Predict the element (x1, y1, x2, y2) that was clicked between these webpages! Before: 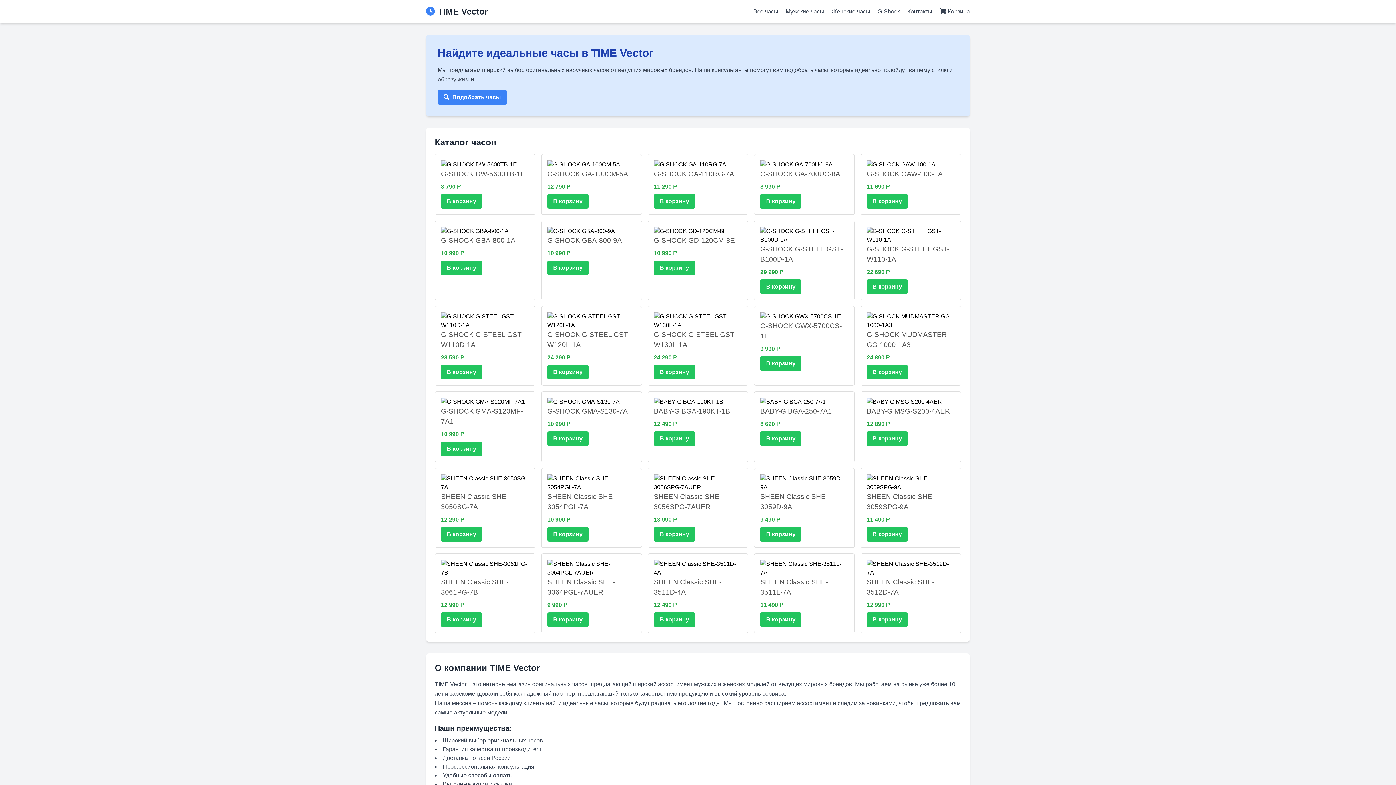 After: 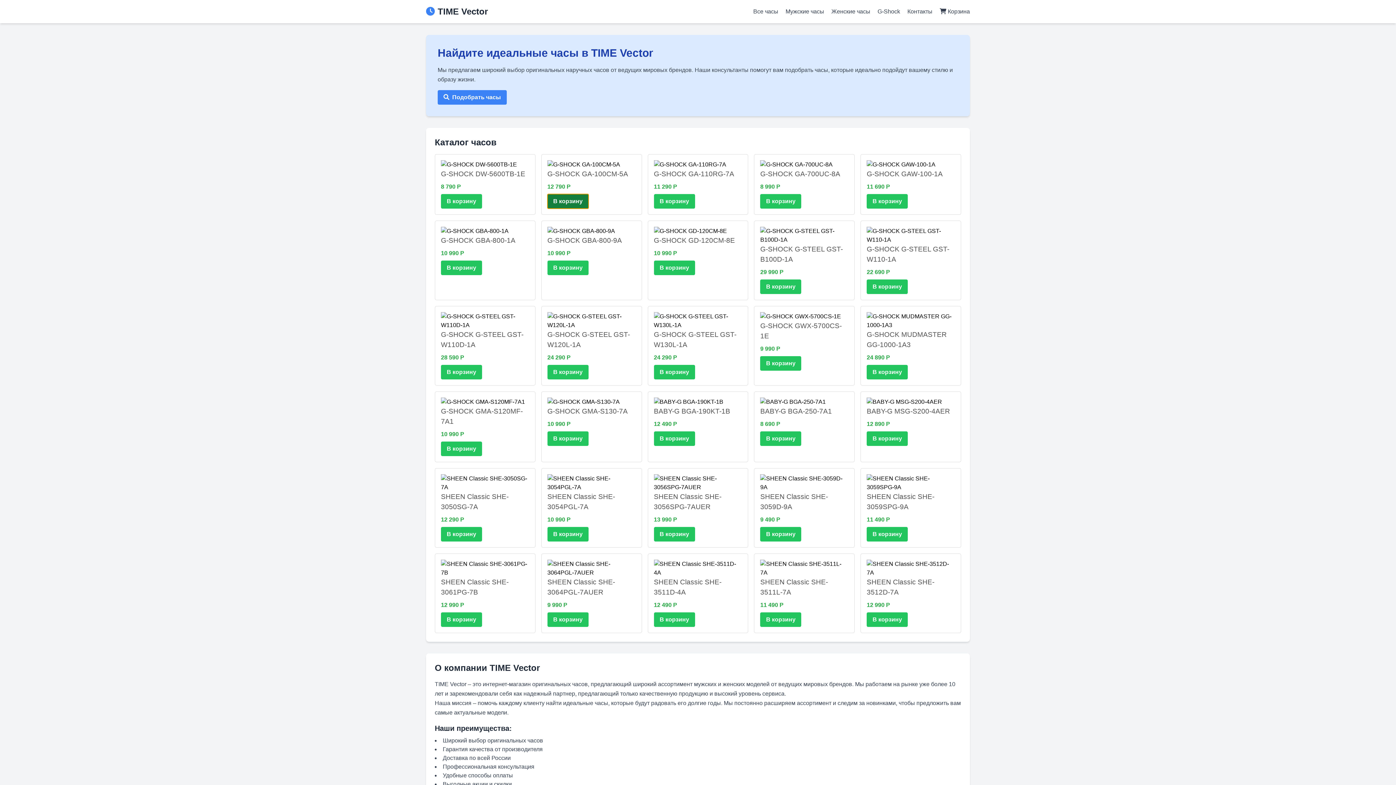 Action: bbox: (547, 194, 588, 208) label: В корзину